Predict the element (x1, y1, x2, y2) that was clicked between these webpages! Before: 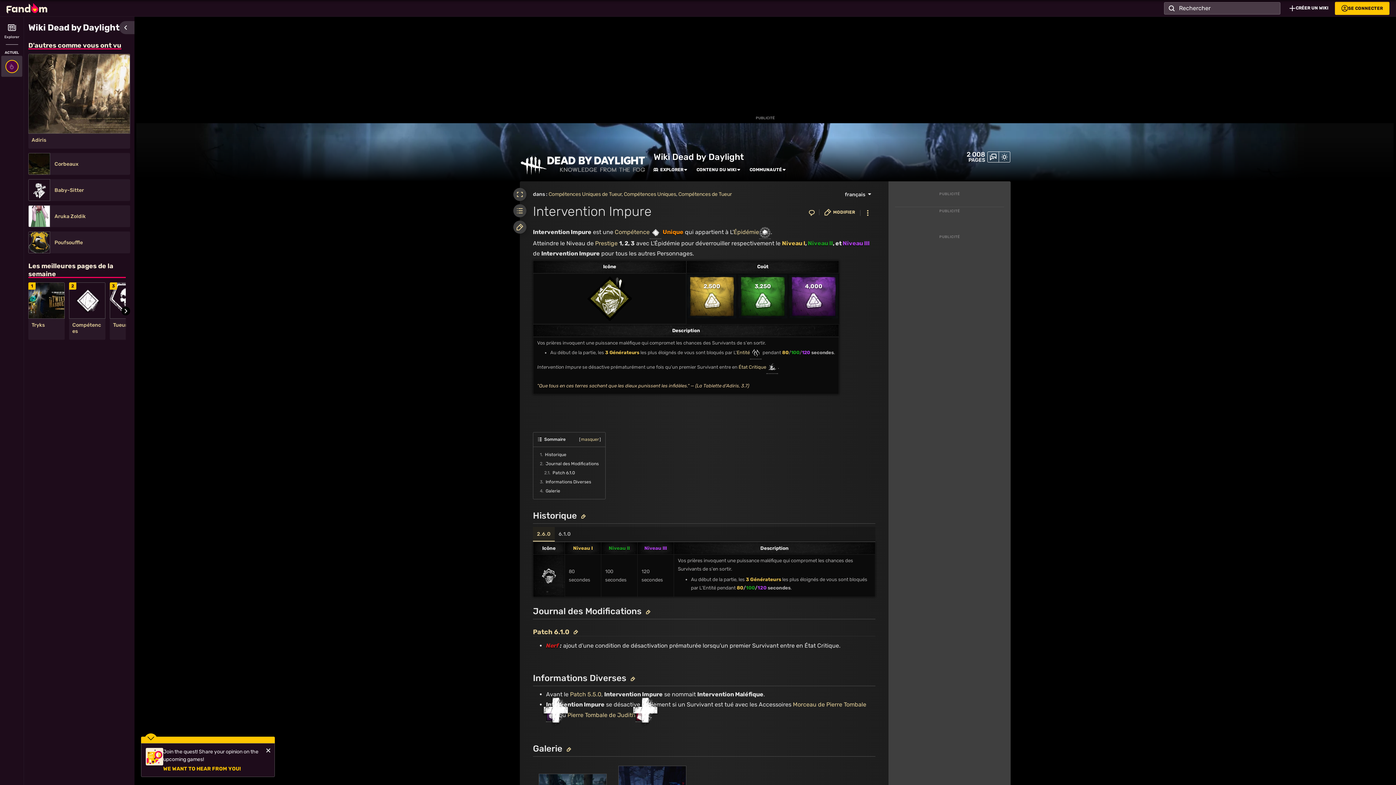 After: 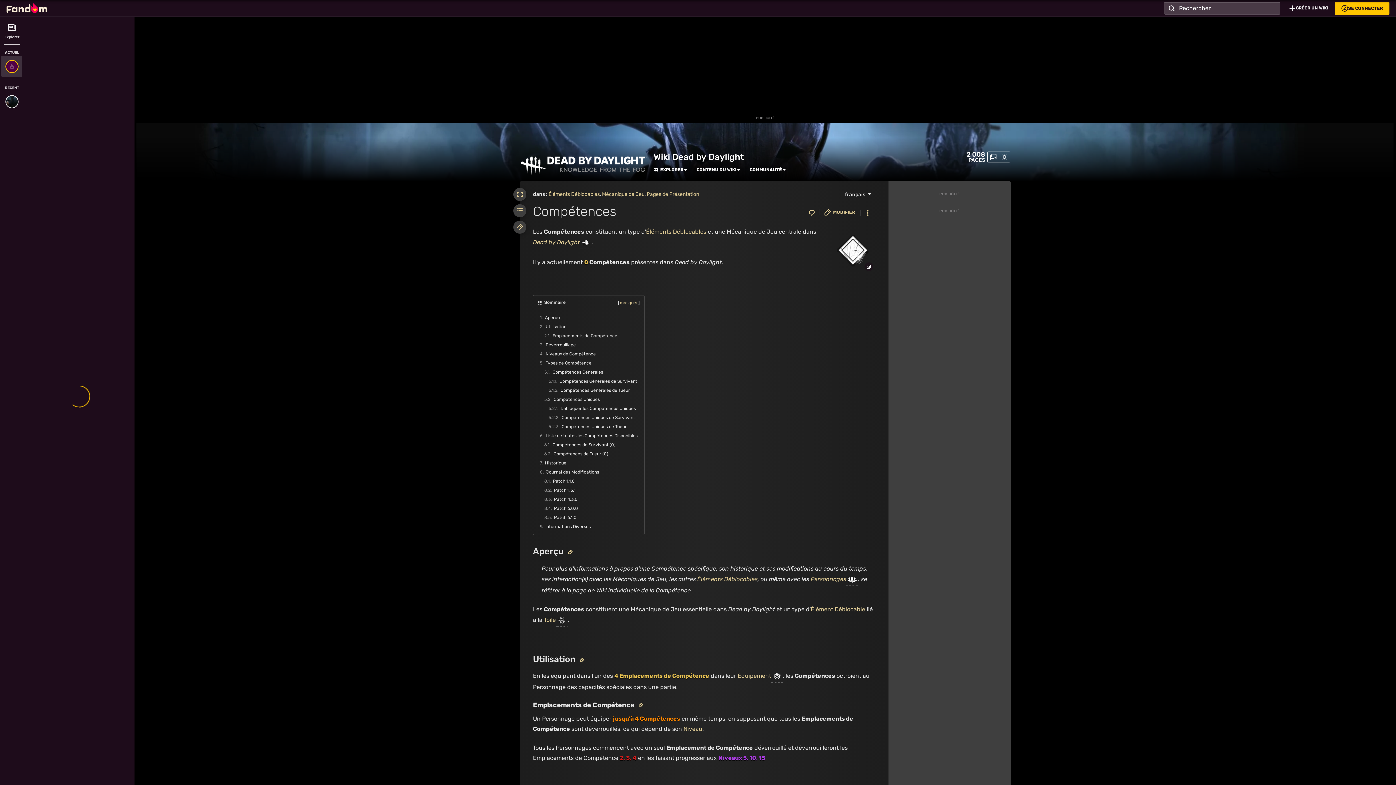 Action: label: Compétences bbox: (72, 322, 102, 334)